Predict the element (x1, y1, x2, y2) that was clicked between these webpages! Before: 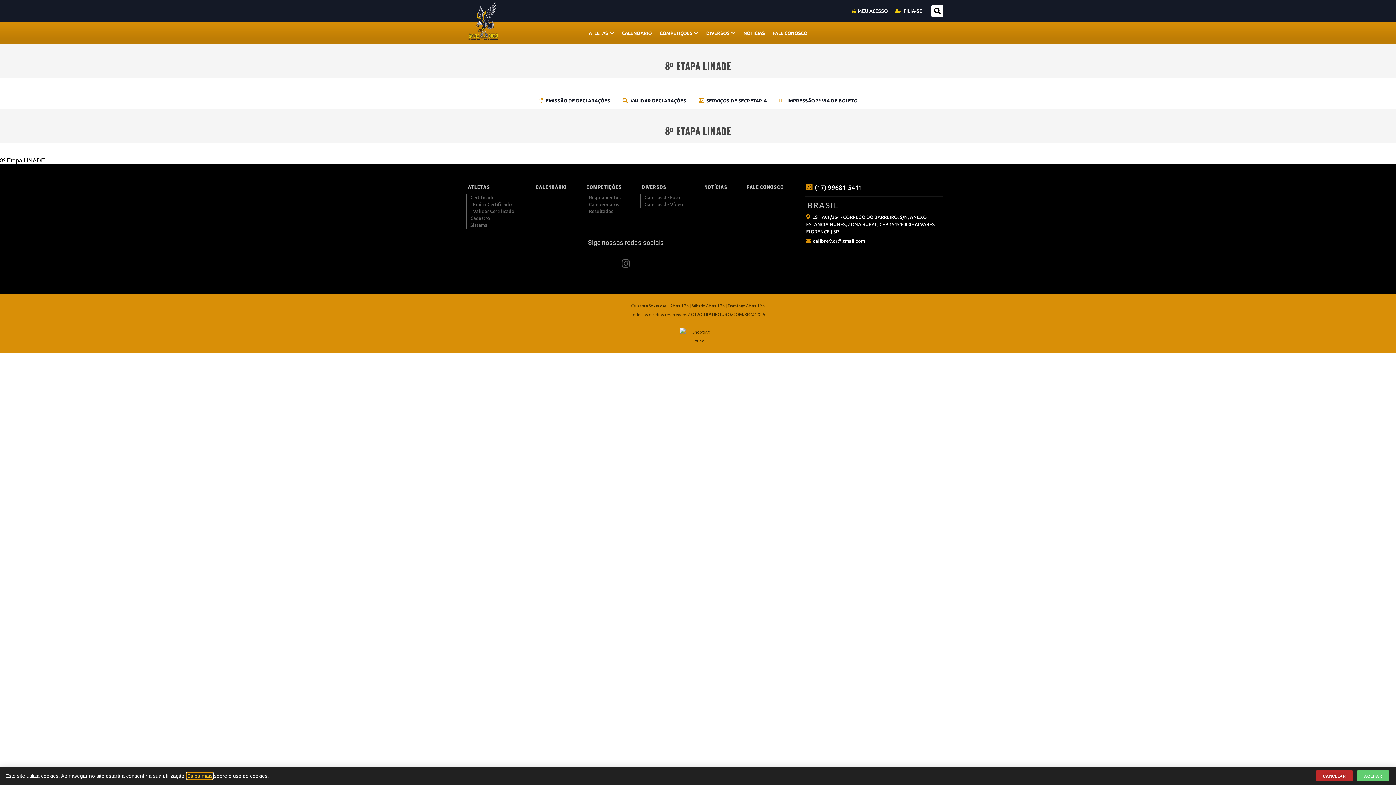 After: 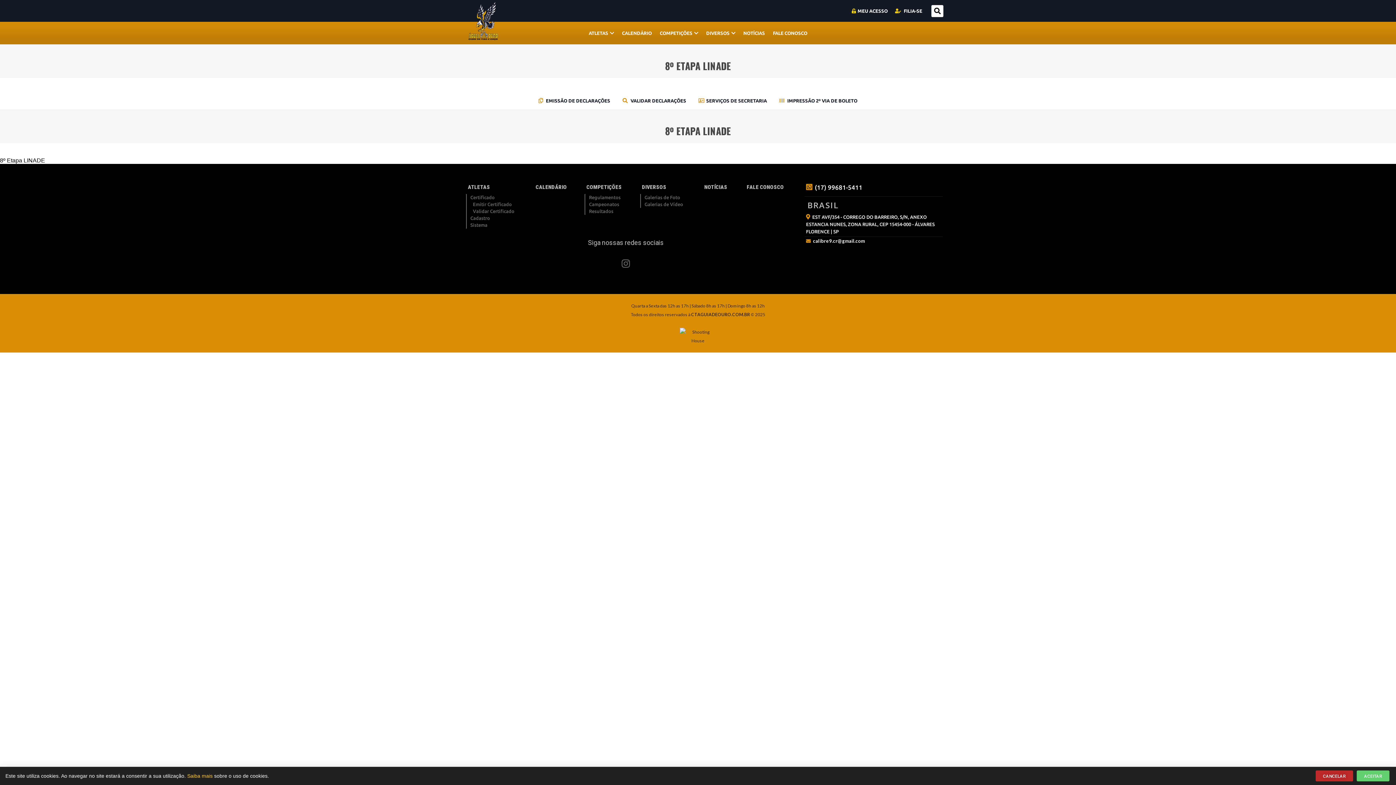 Action: bbox: (614, 251, 637, 276)